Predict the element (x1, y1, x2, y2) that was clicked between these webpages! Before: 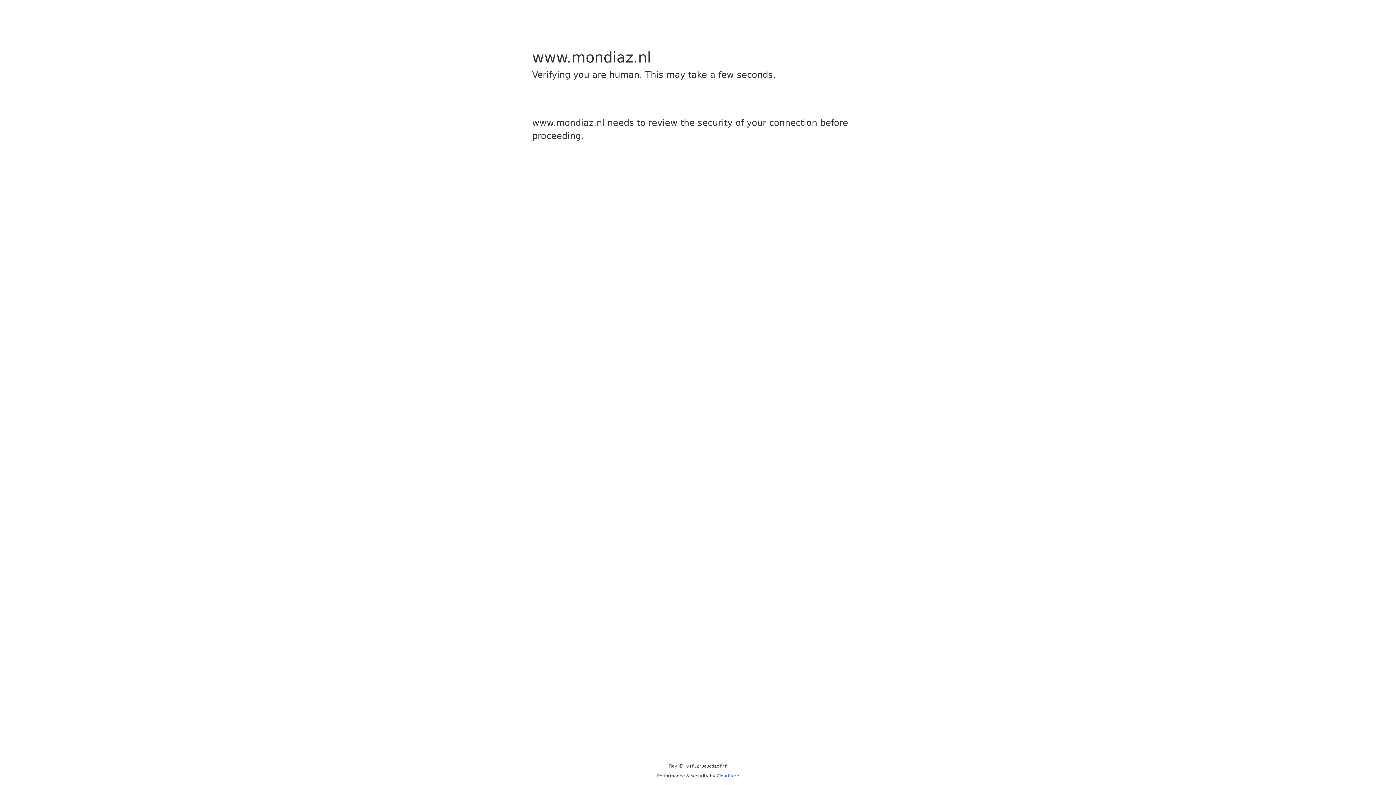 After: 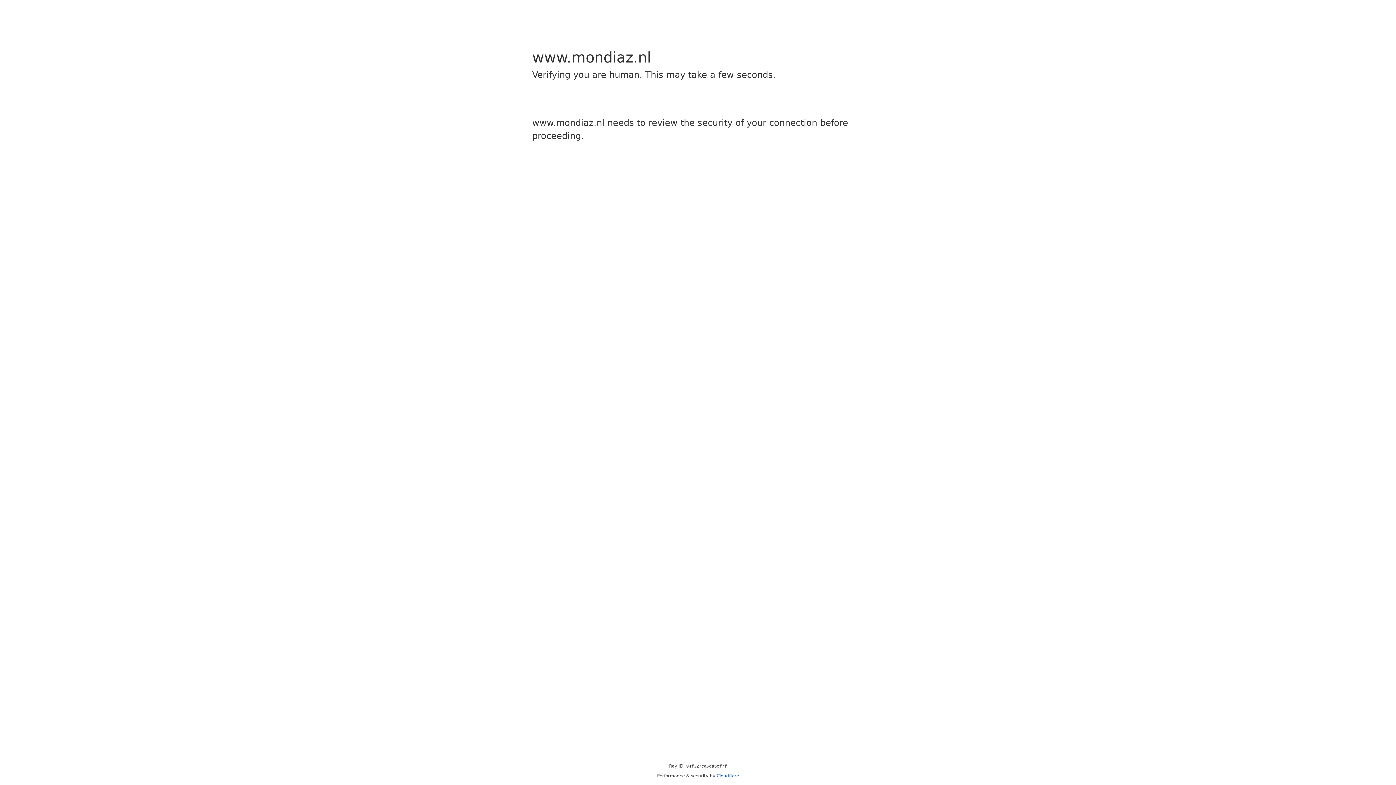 Action: label: Cloudflare bbox: (716, 773, 739, 778)